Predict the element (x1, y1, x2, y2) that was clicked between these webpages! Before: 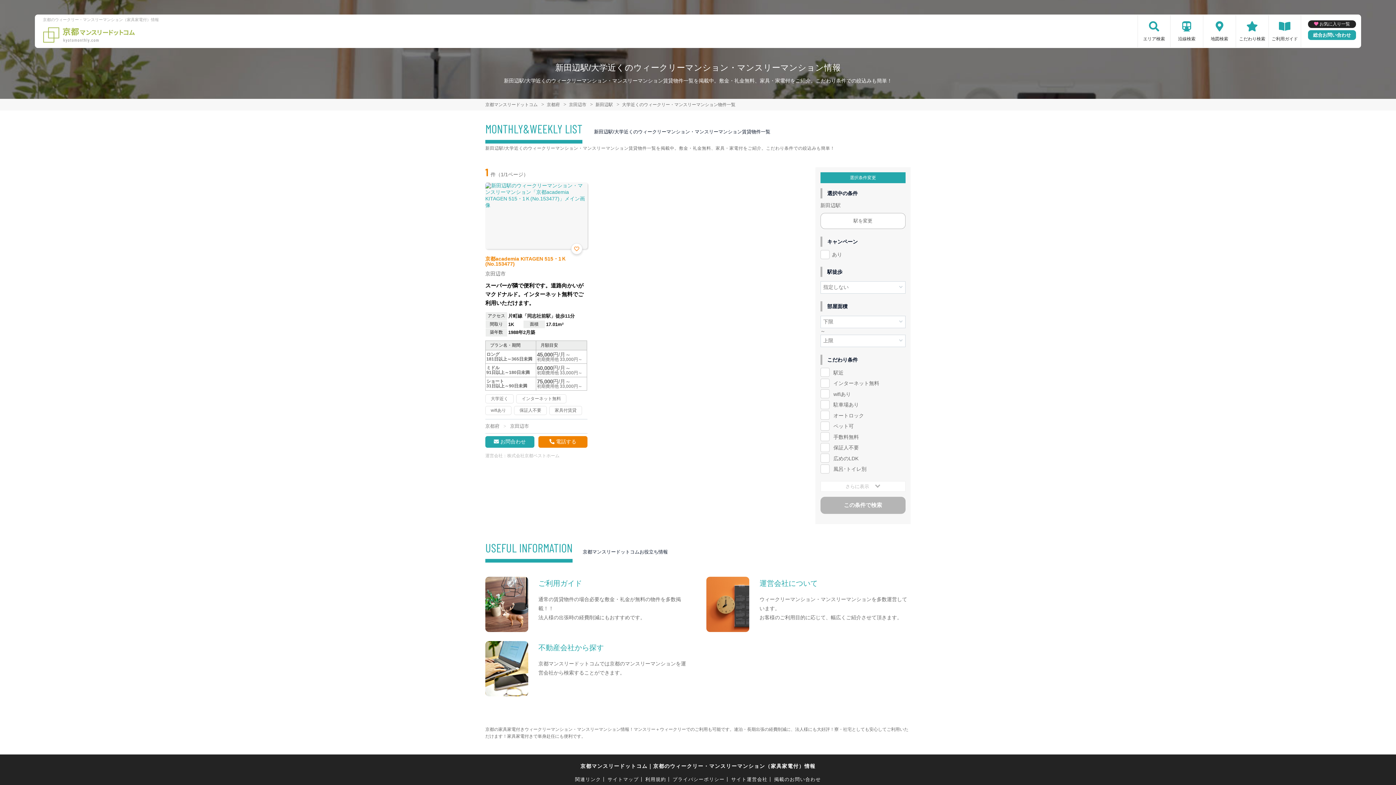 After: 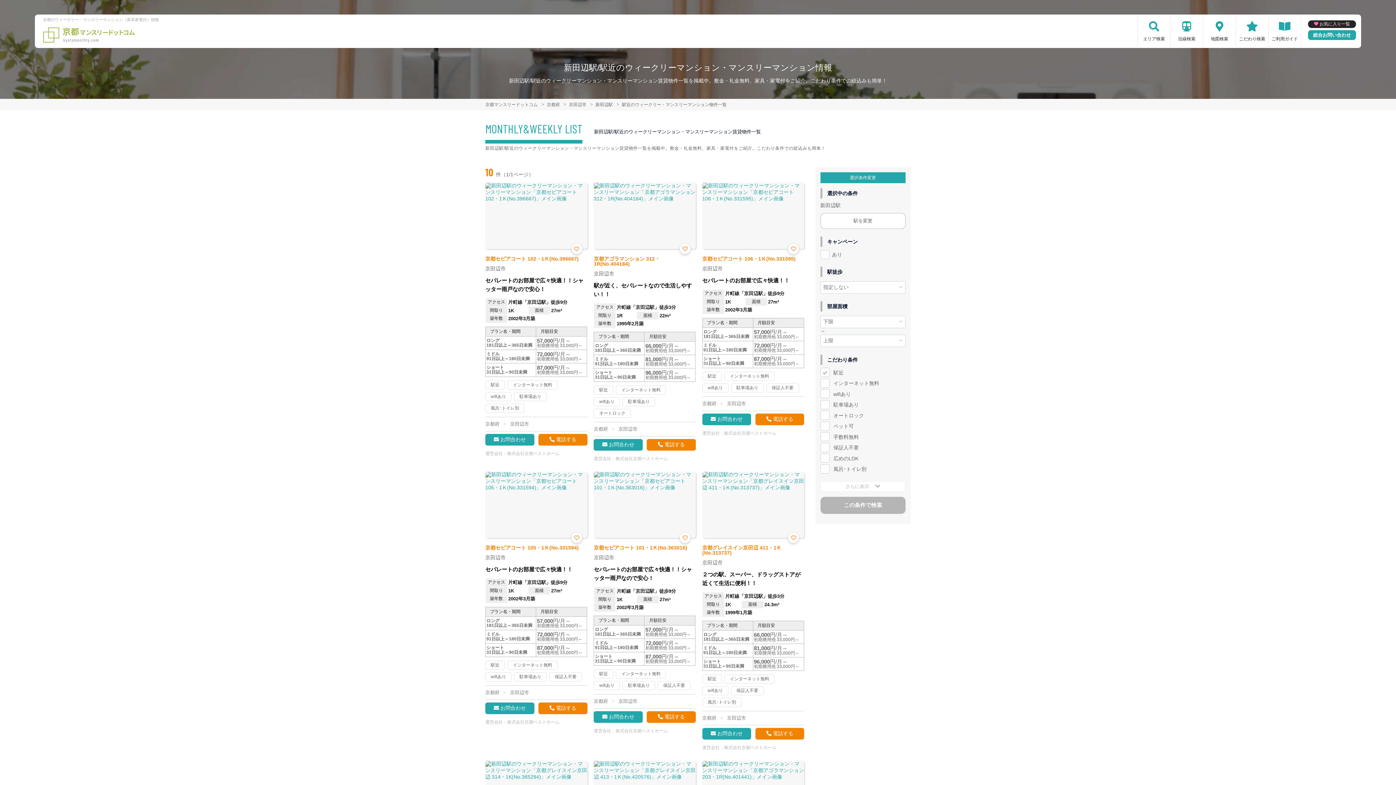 Action: bbox: (833, 369, 843, 375) label: 駅近